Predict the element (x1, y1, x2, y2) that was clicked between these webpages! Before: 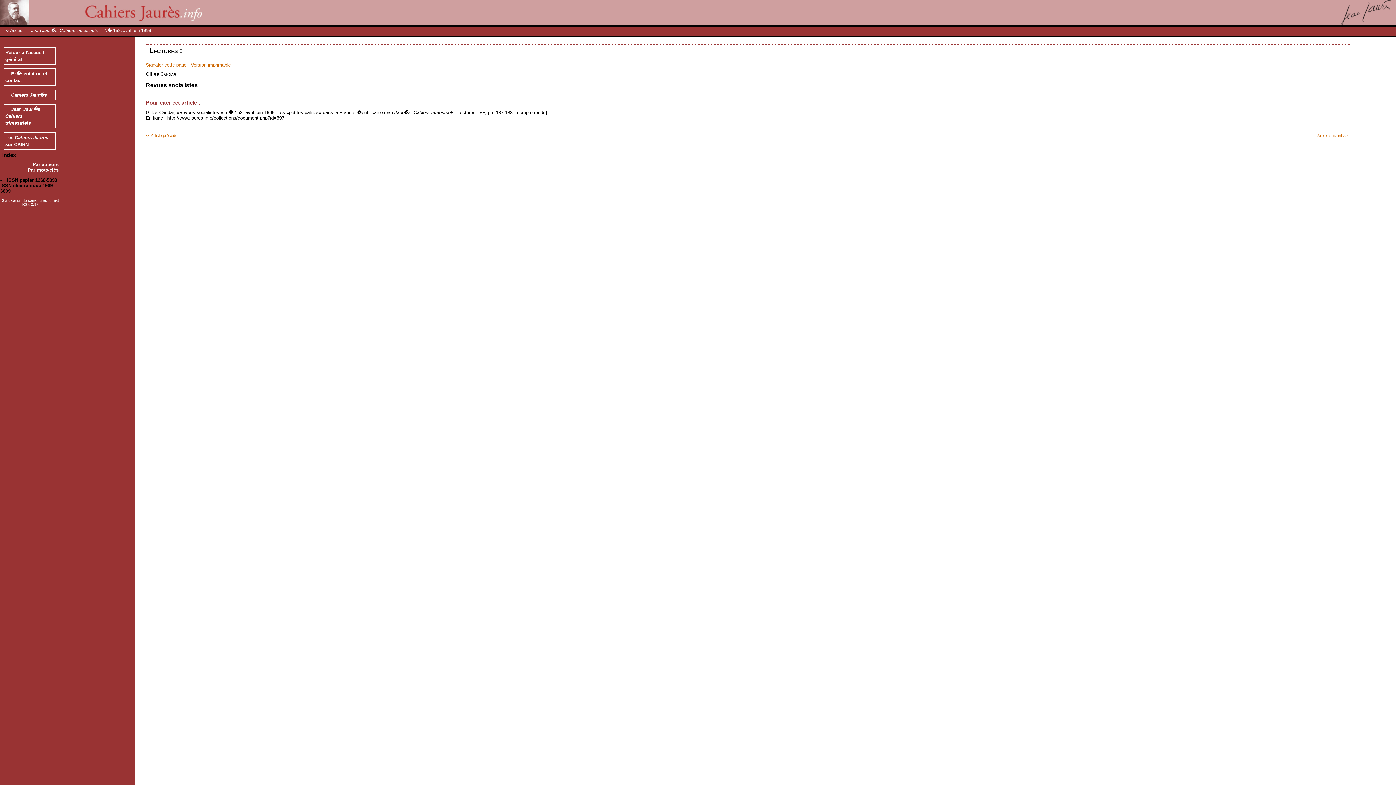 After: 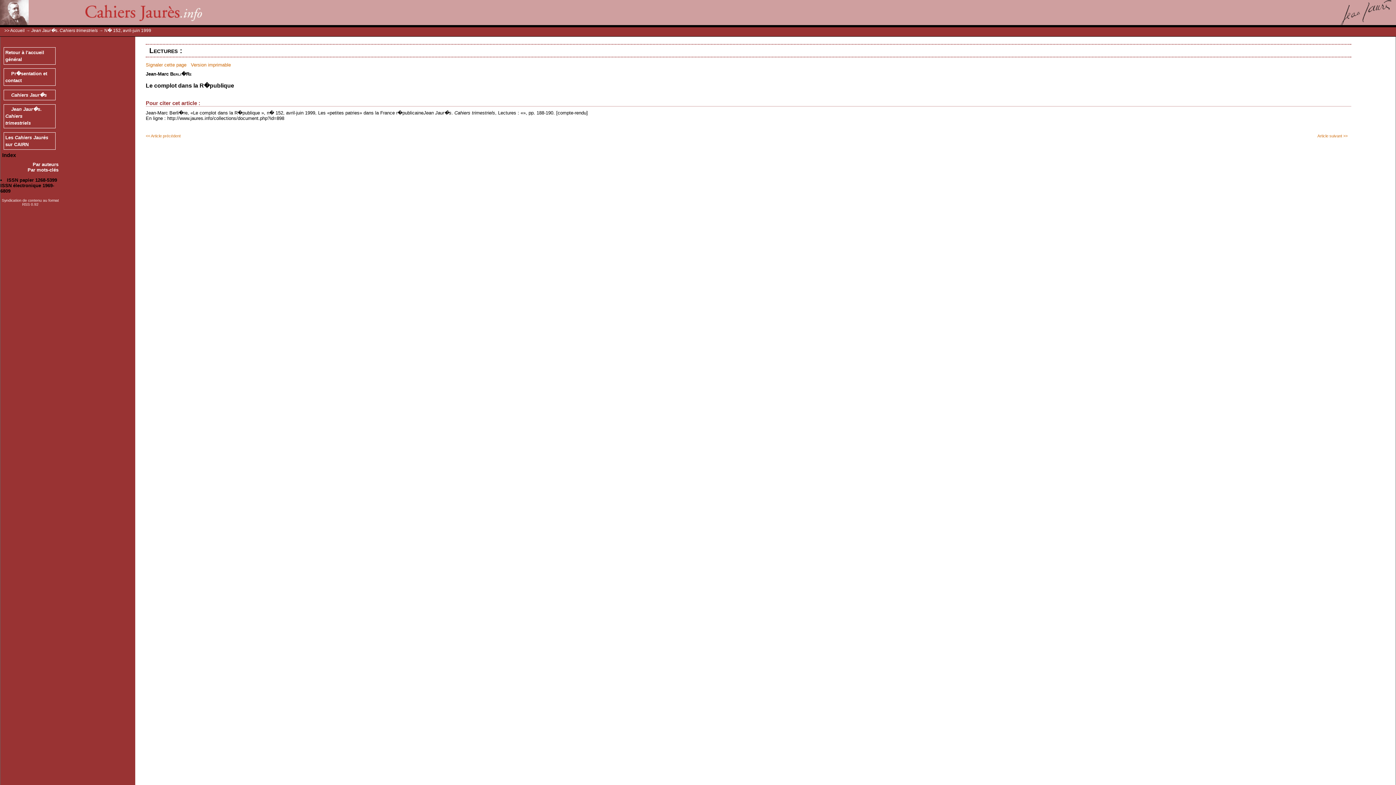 Action: label: Article suivant >> bbox: (1317, 133, 1347, 137)